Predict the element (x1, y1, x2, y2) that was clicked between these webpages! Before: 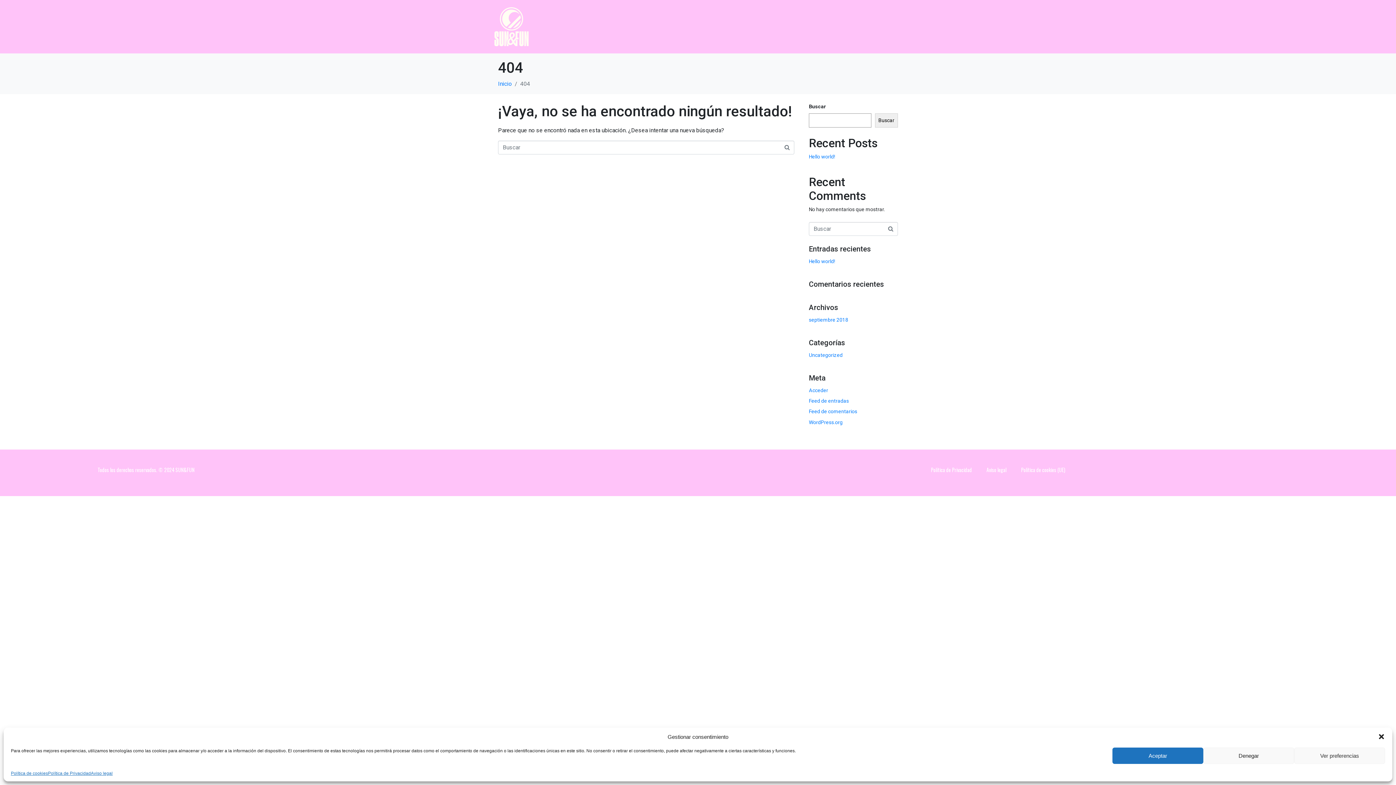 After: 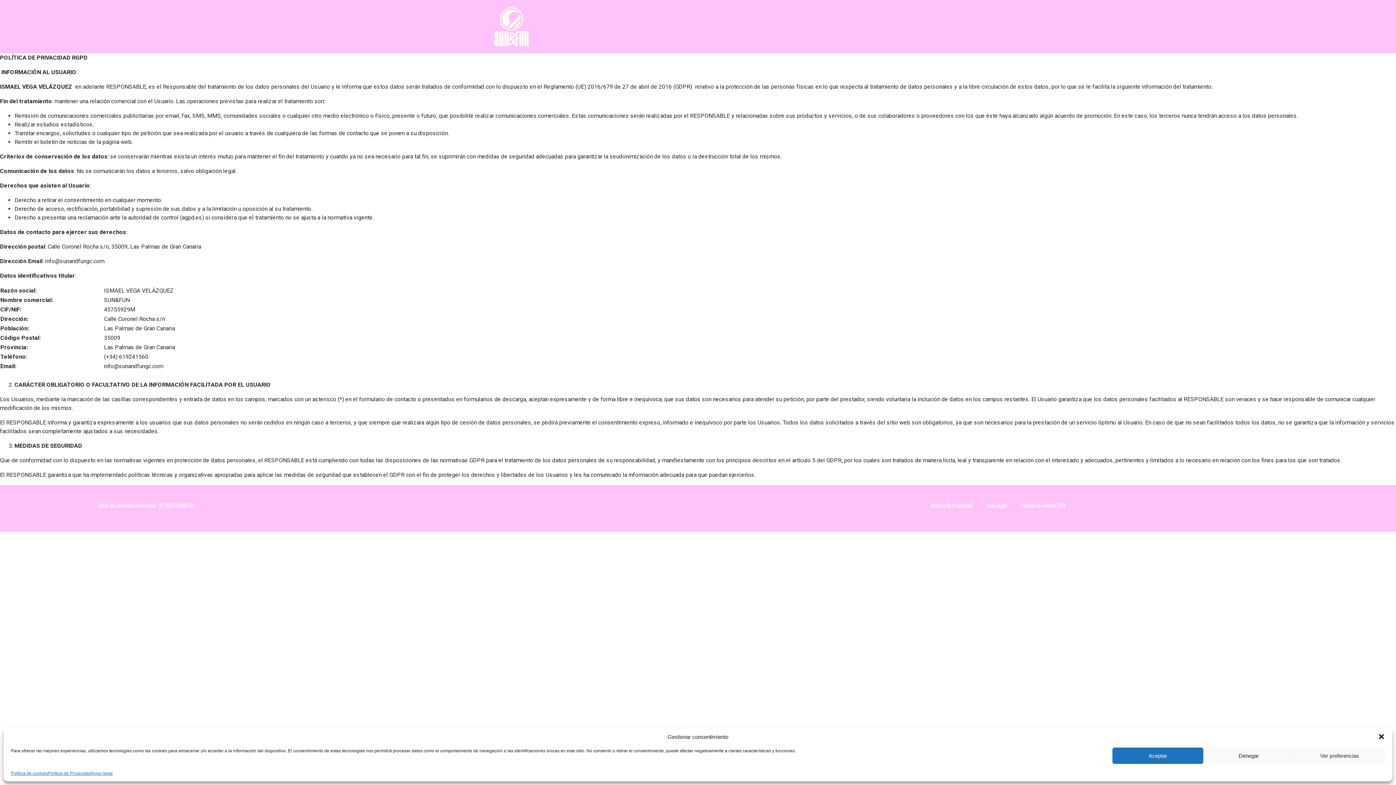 Action: bbox: (923, 461, 979, 478) label: Política de Privacidad